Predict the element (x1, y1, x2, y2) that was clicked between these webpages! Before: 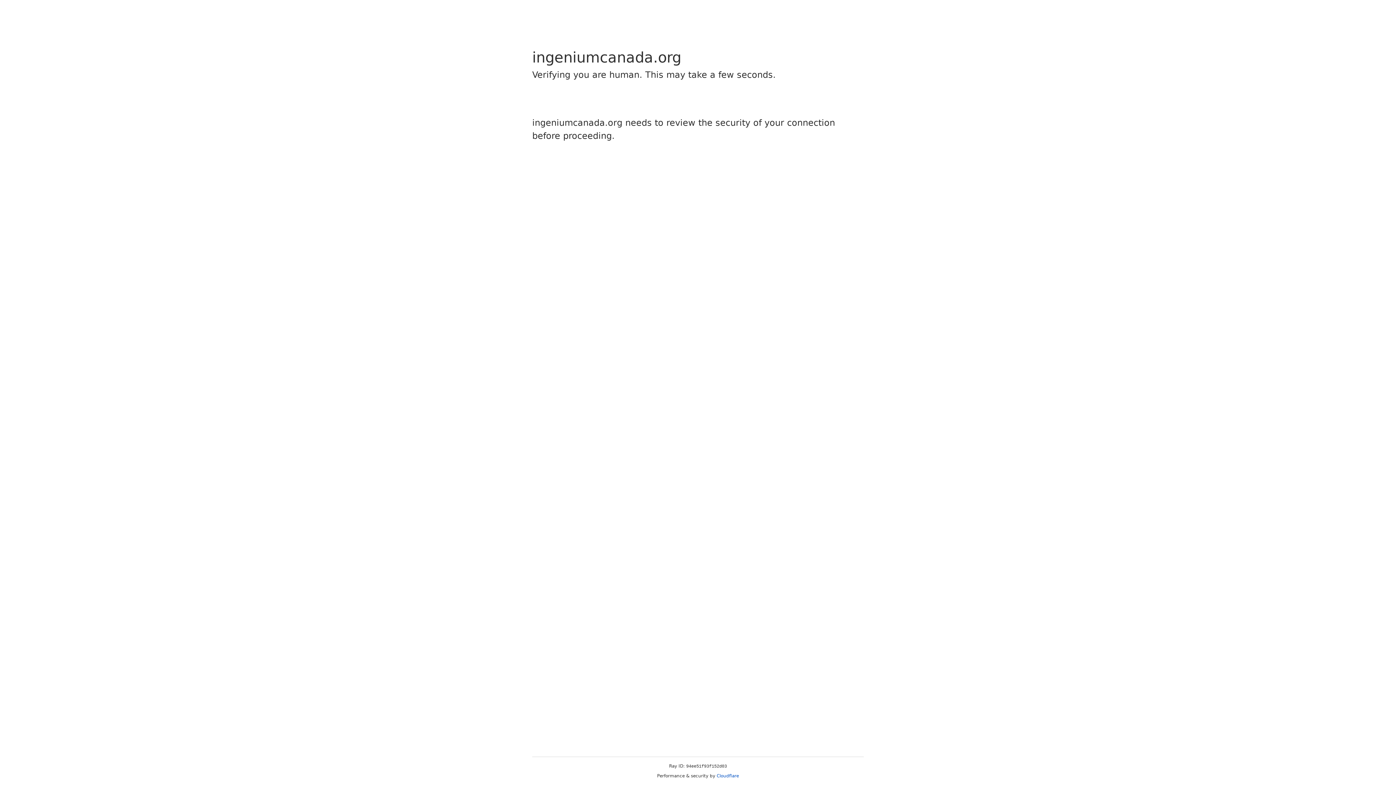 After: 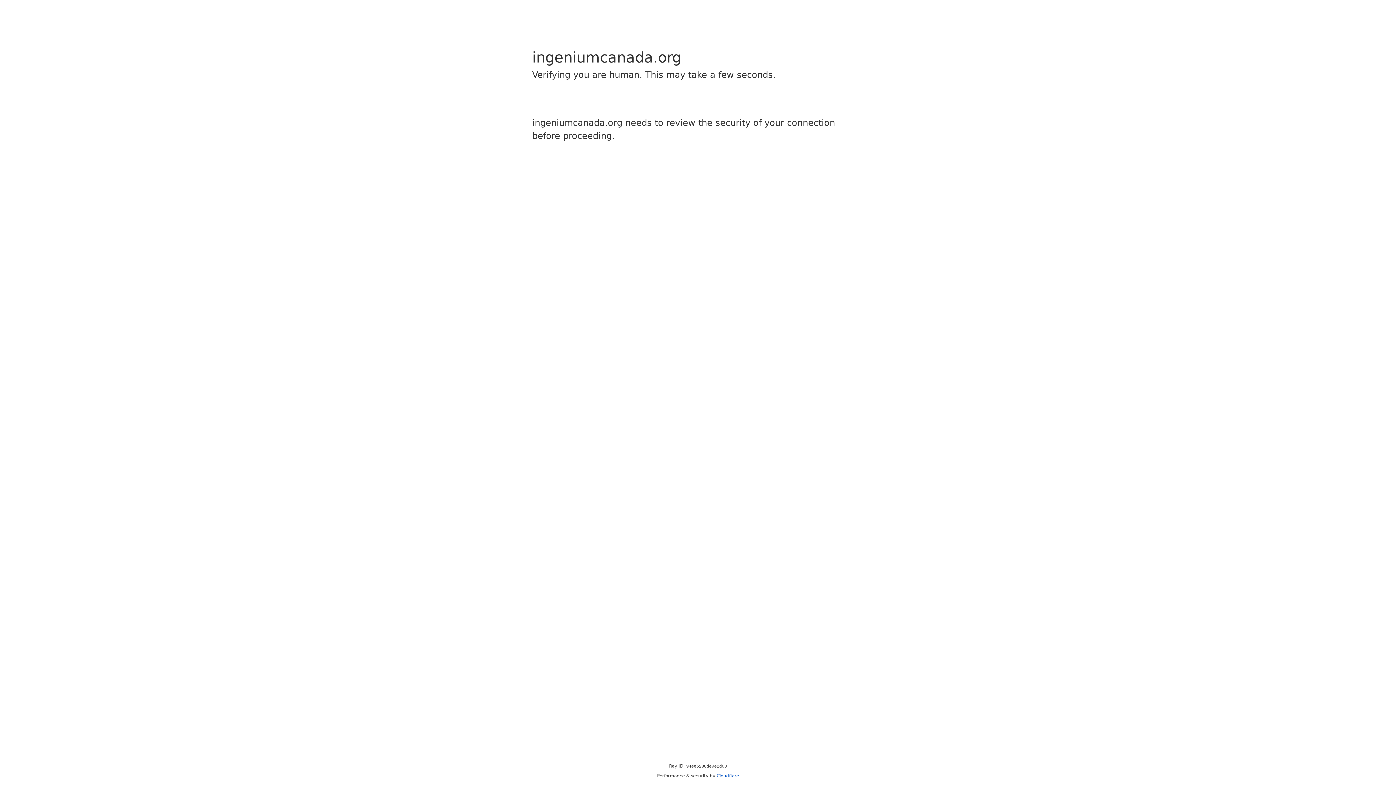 Action: bbox: (716, 773, 739, 778) label: Cloudflare